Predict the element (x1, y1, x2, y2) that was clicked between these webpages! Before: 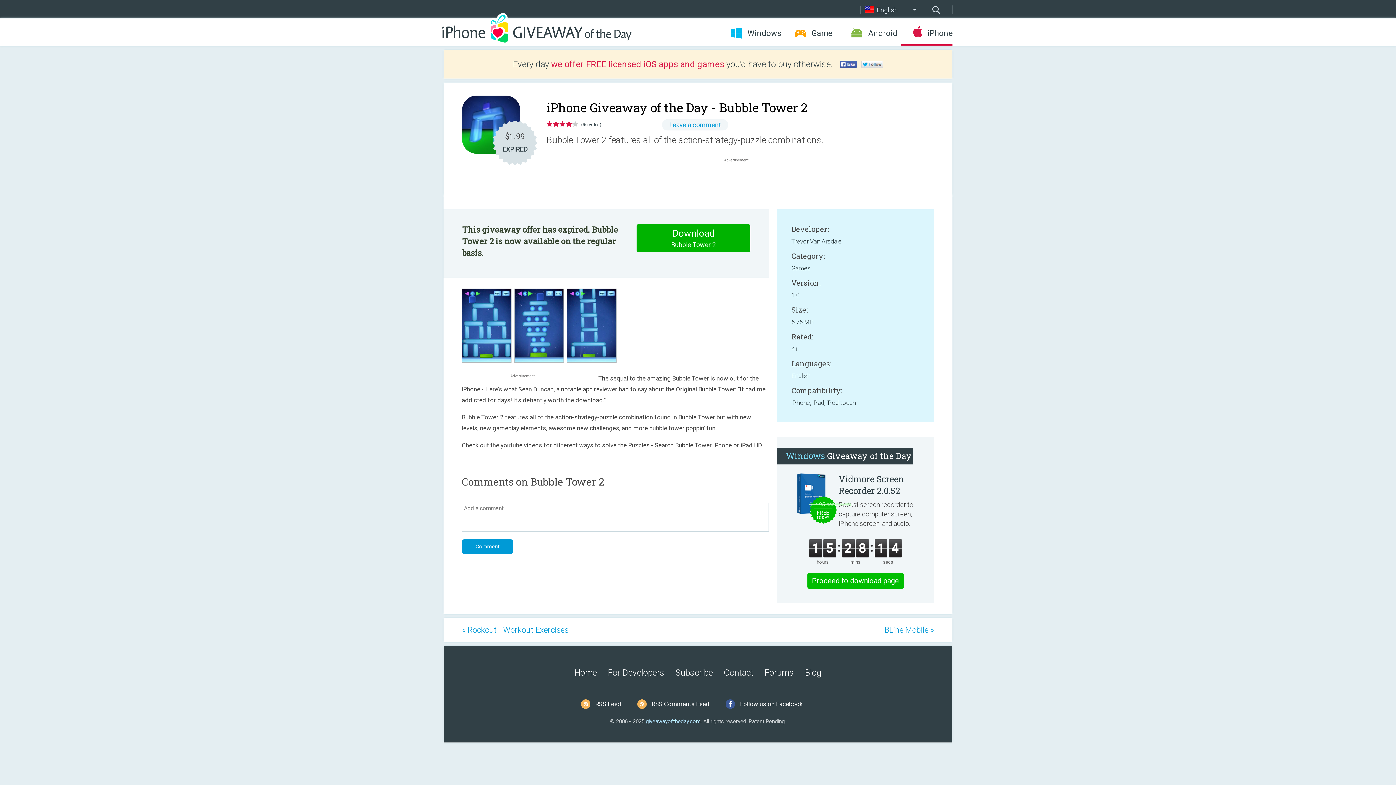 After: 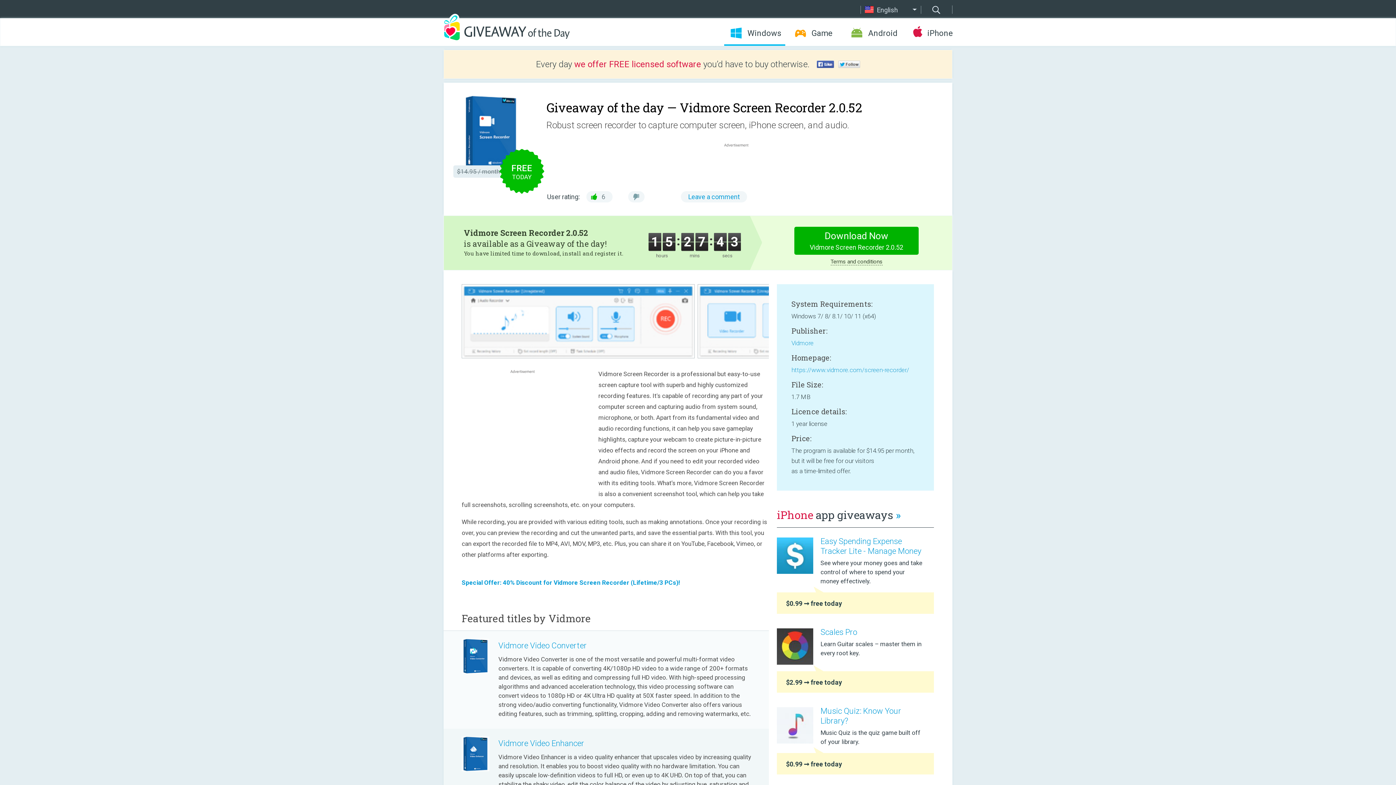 Action: label: Proceed to download page bbox: (807, 573, 903, 589)